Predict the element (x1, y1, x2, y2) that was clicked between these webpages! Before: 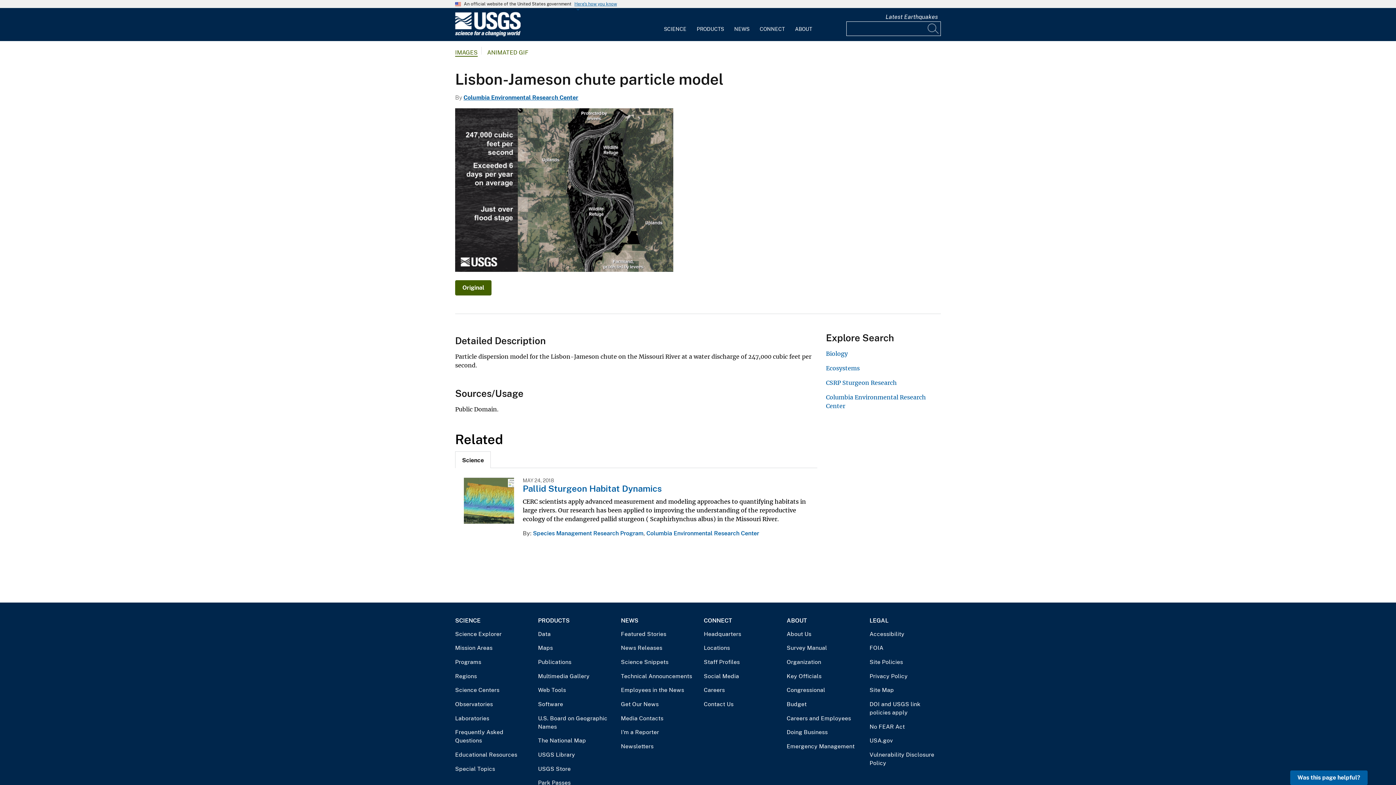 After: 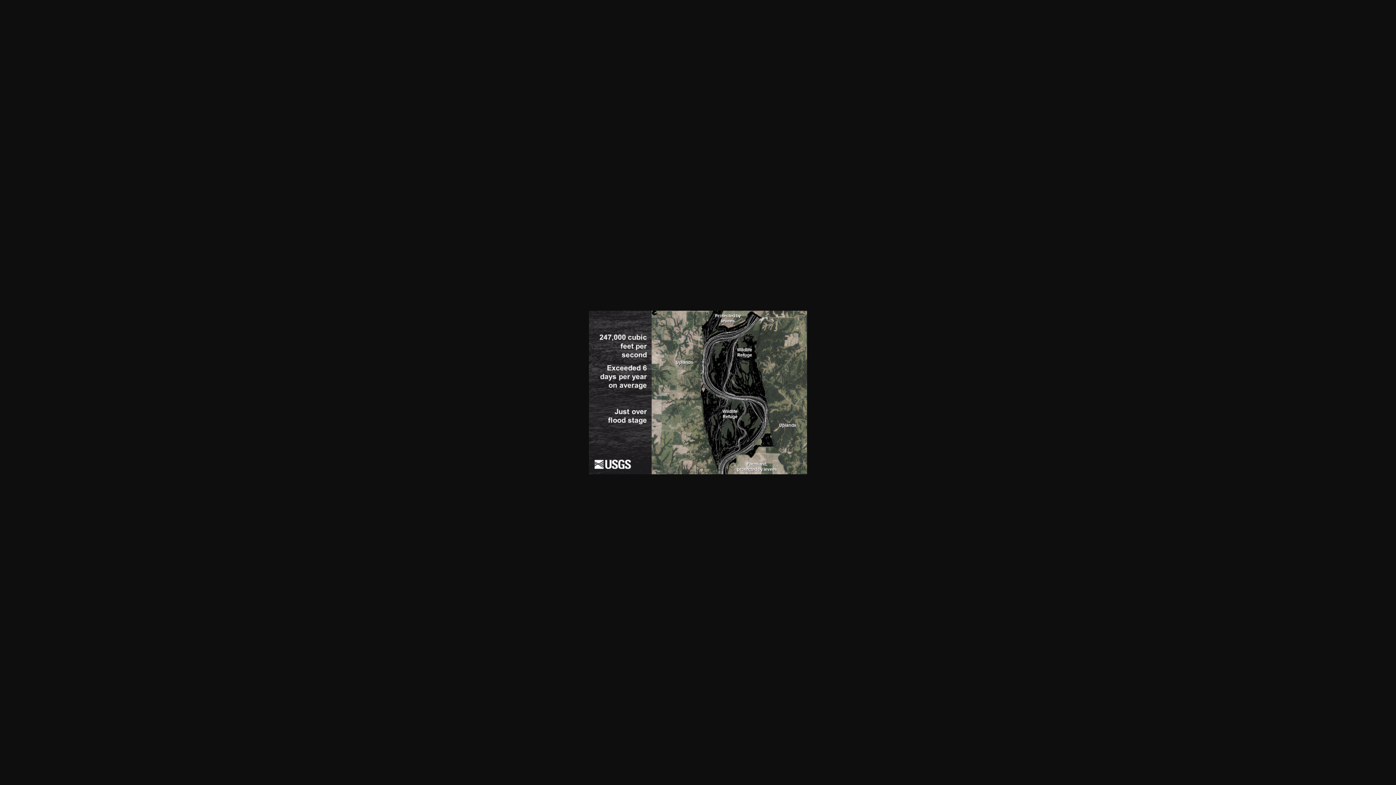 Action: bbox: (455, 280, 491, 295) label: Original